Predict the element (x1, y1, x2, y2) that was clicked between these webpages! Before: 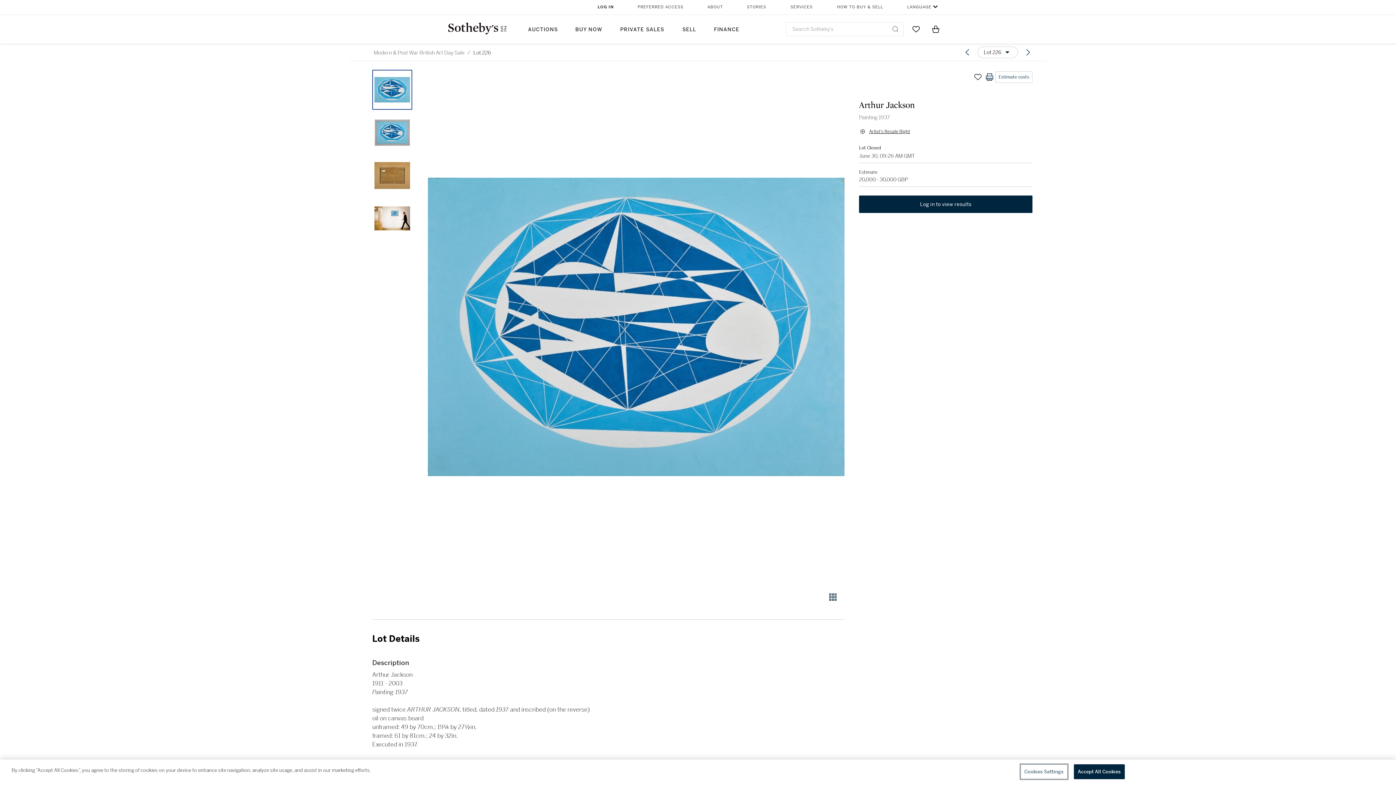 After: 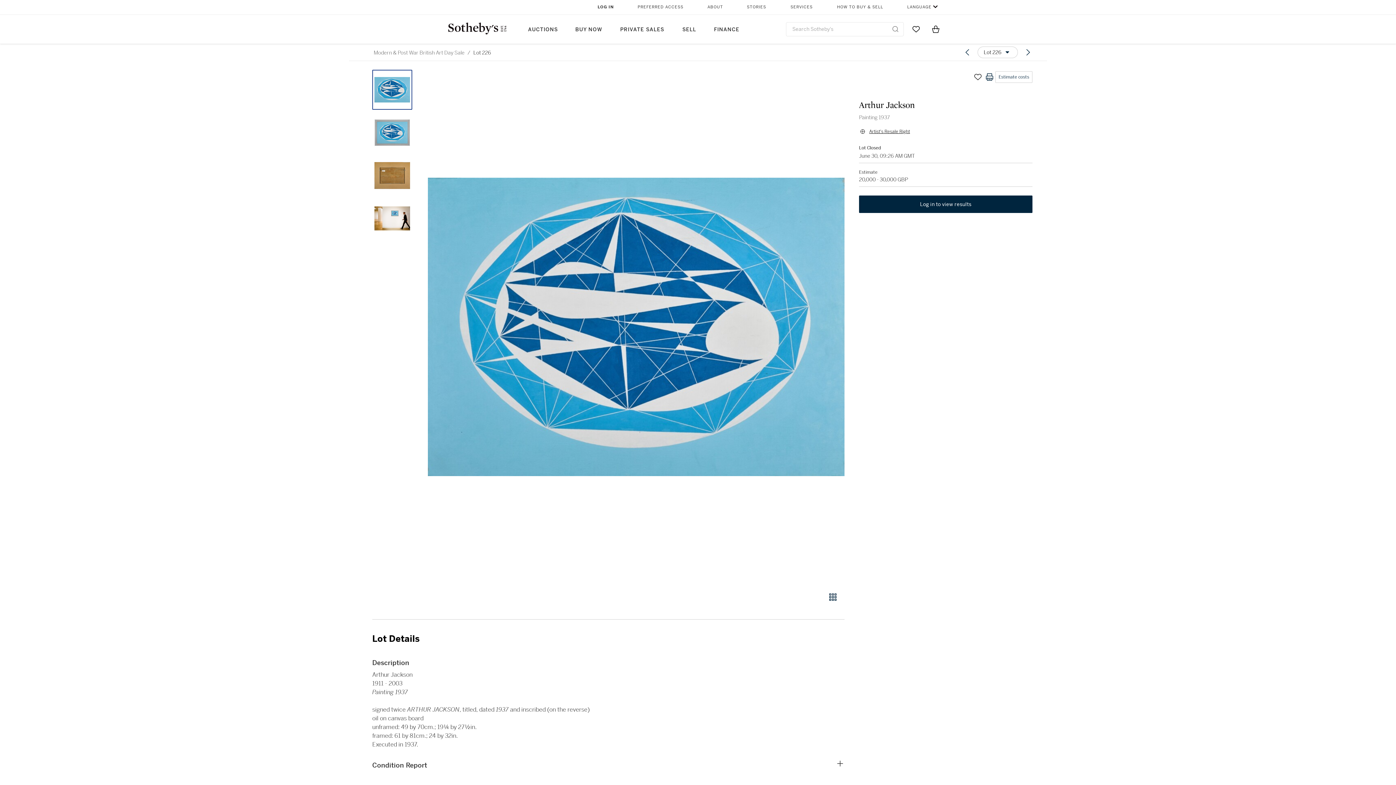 Action: bbox: (372, 198, 412, 238)